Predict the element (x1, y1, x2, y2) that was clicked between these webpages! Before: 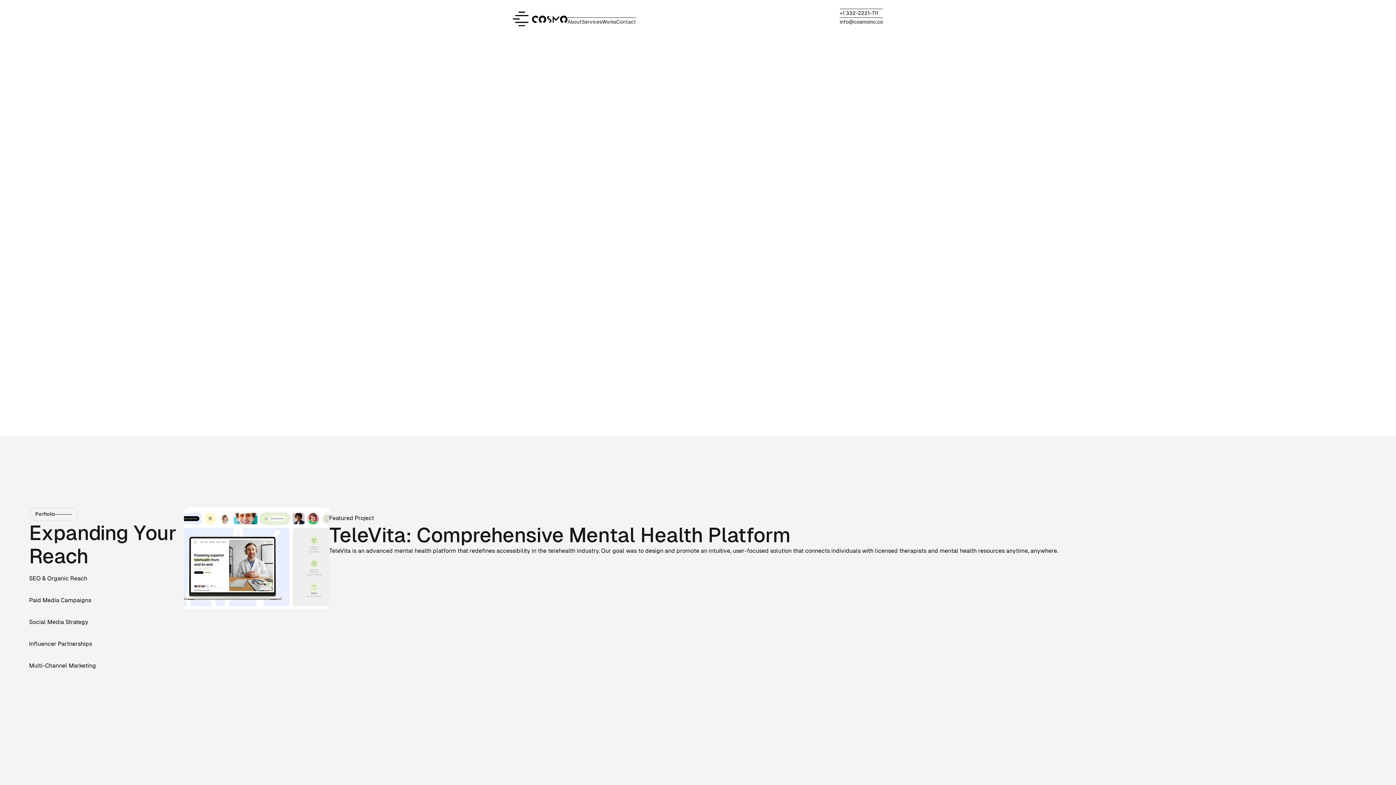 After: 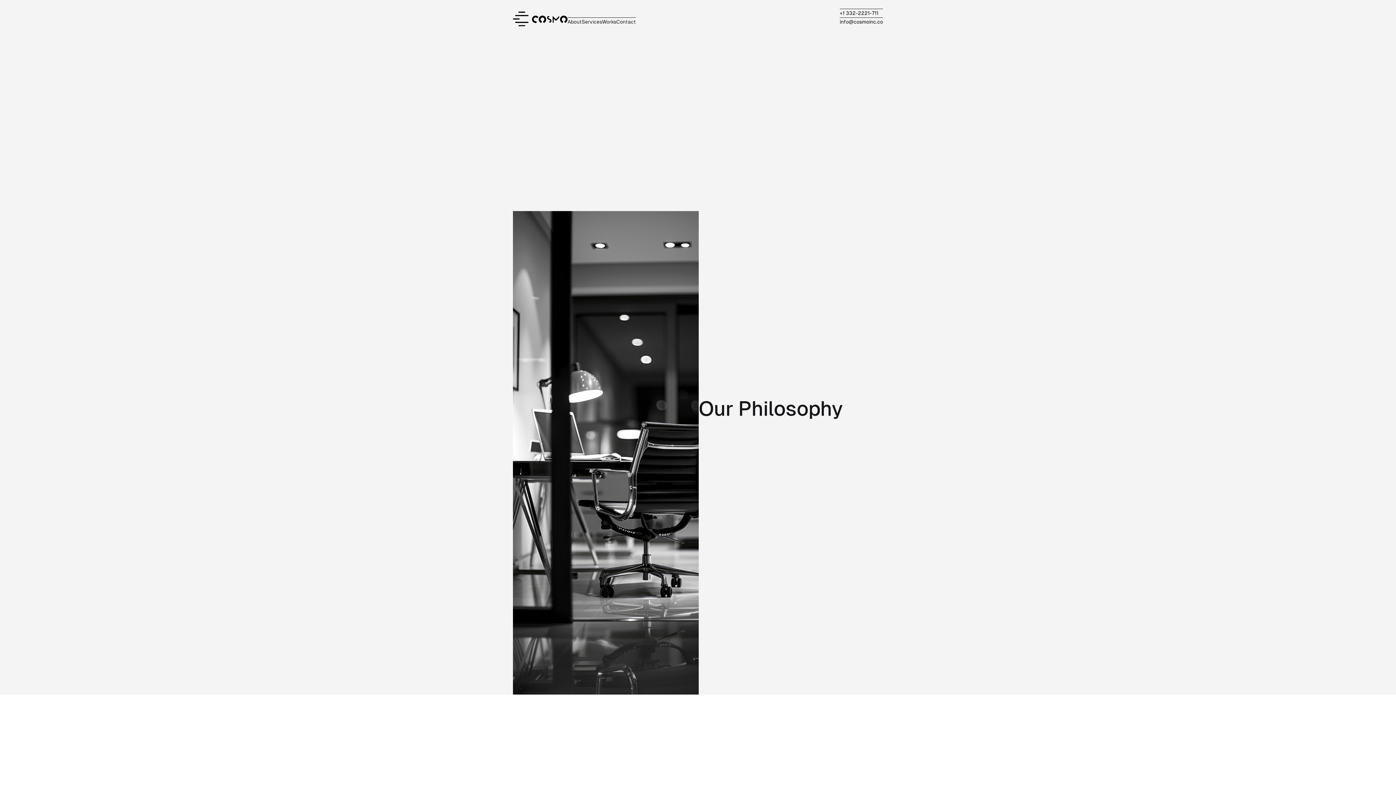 Action: bbox: (567, 17, 581, 26) label: About